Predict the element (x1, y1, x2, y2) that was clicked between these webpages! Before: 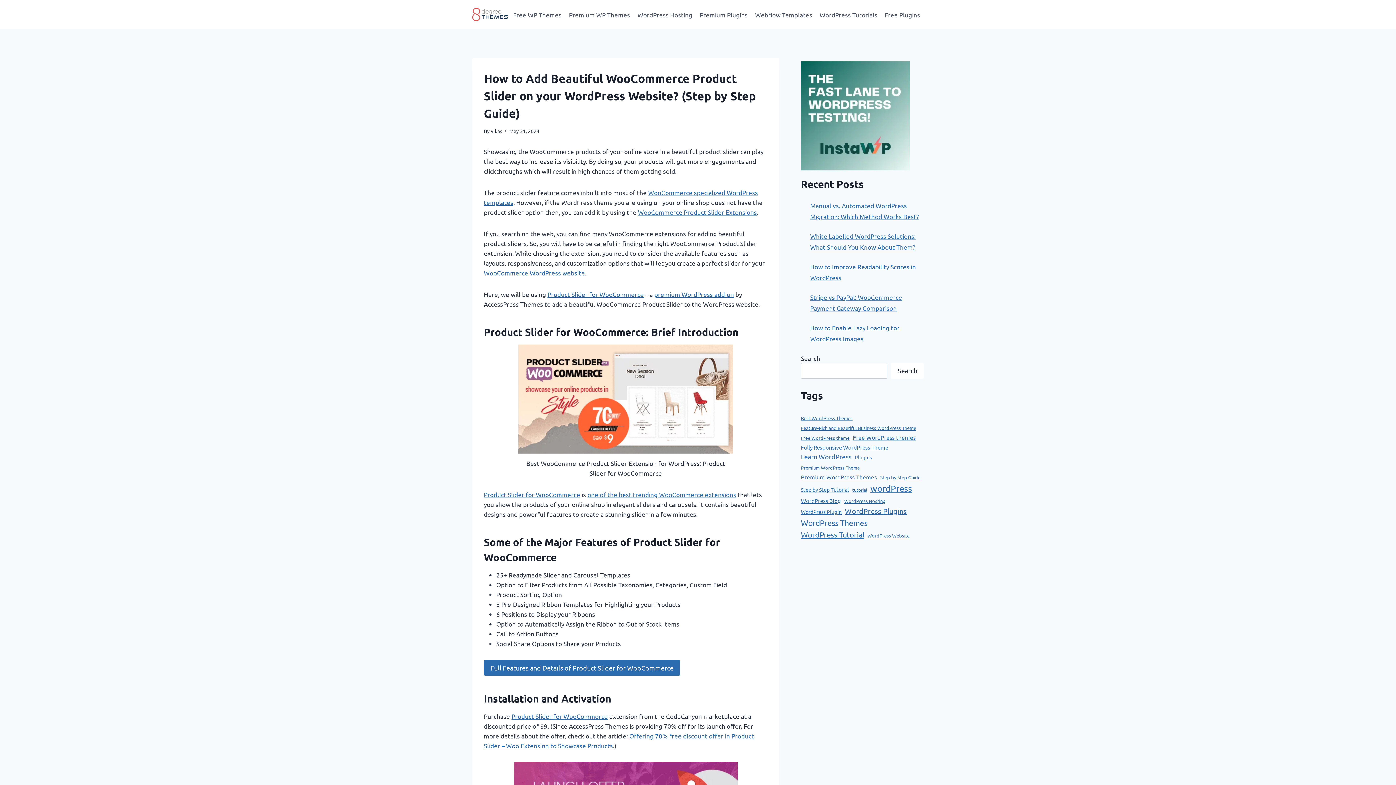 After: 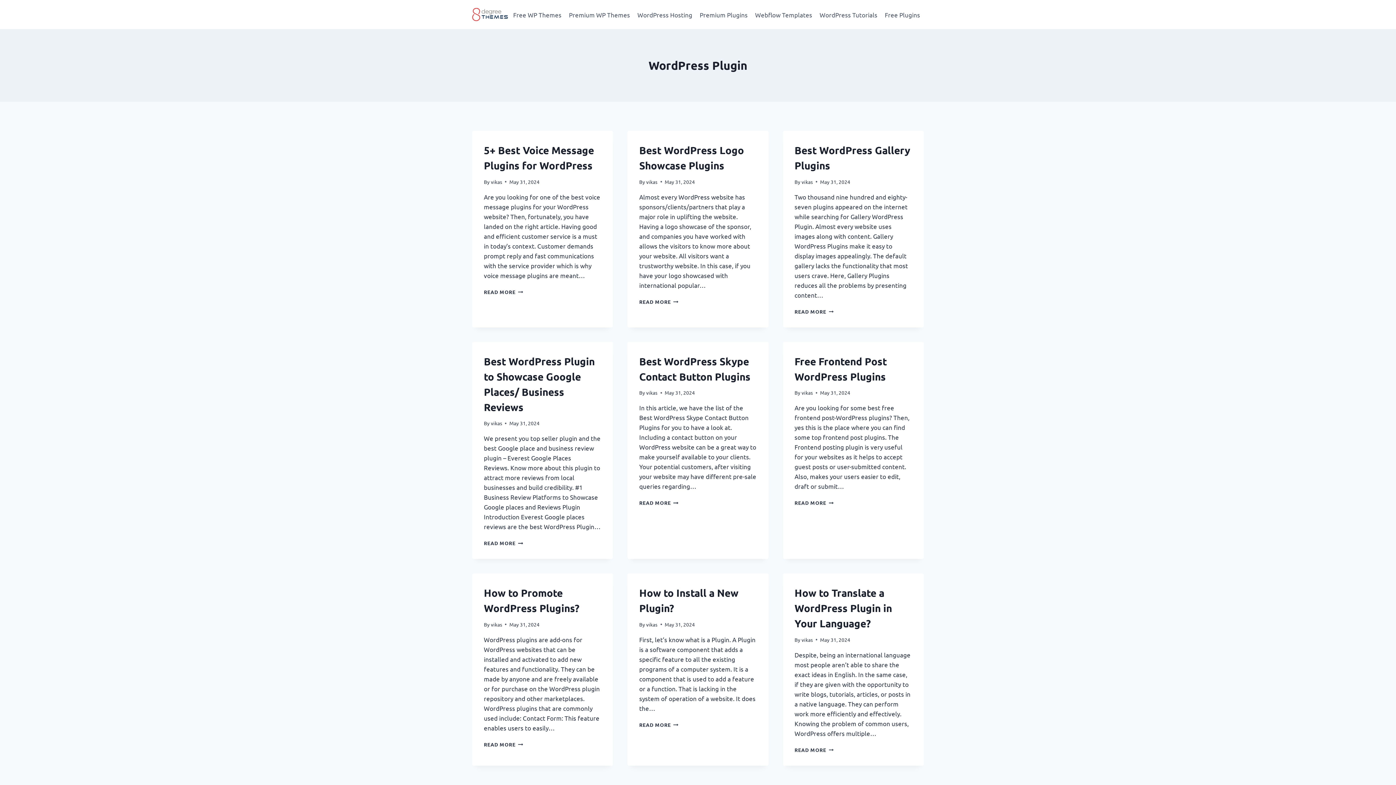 Action: bbox: (801, 507, 841, 515) label: WordPress Plugin (9 items)